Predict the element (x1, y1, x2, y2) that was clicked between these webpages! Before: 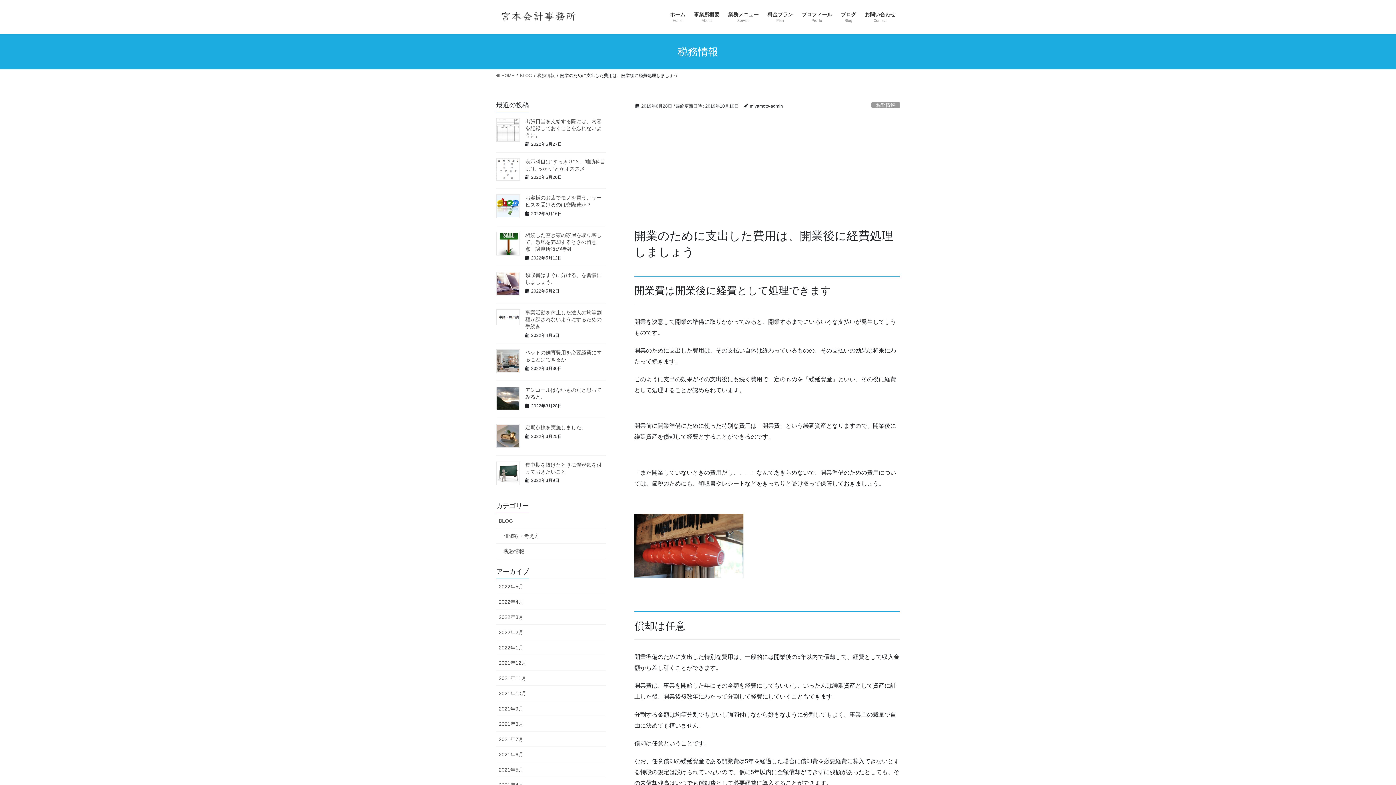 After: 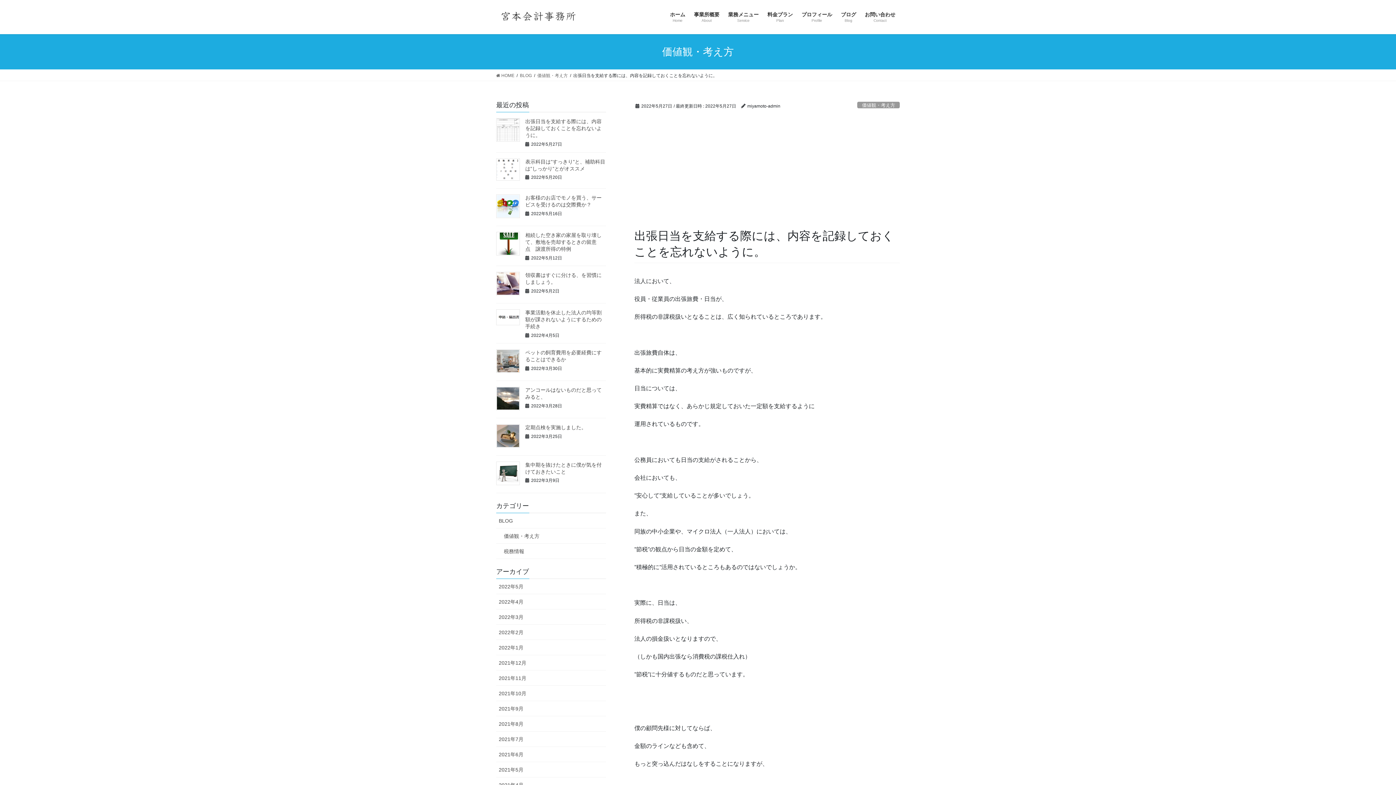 Action: label: 出張日当を支給する際には、内容を記録しておくことを忘れないように。 bbox: (525, 118, 601, 138)